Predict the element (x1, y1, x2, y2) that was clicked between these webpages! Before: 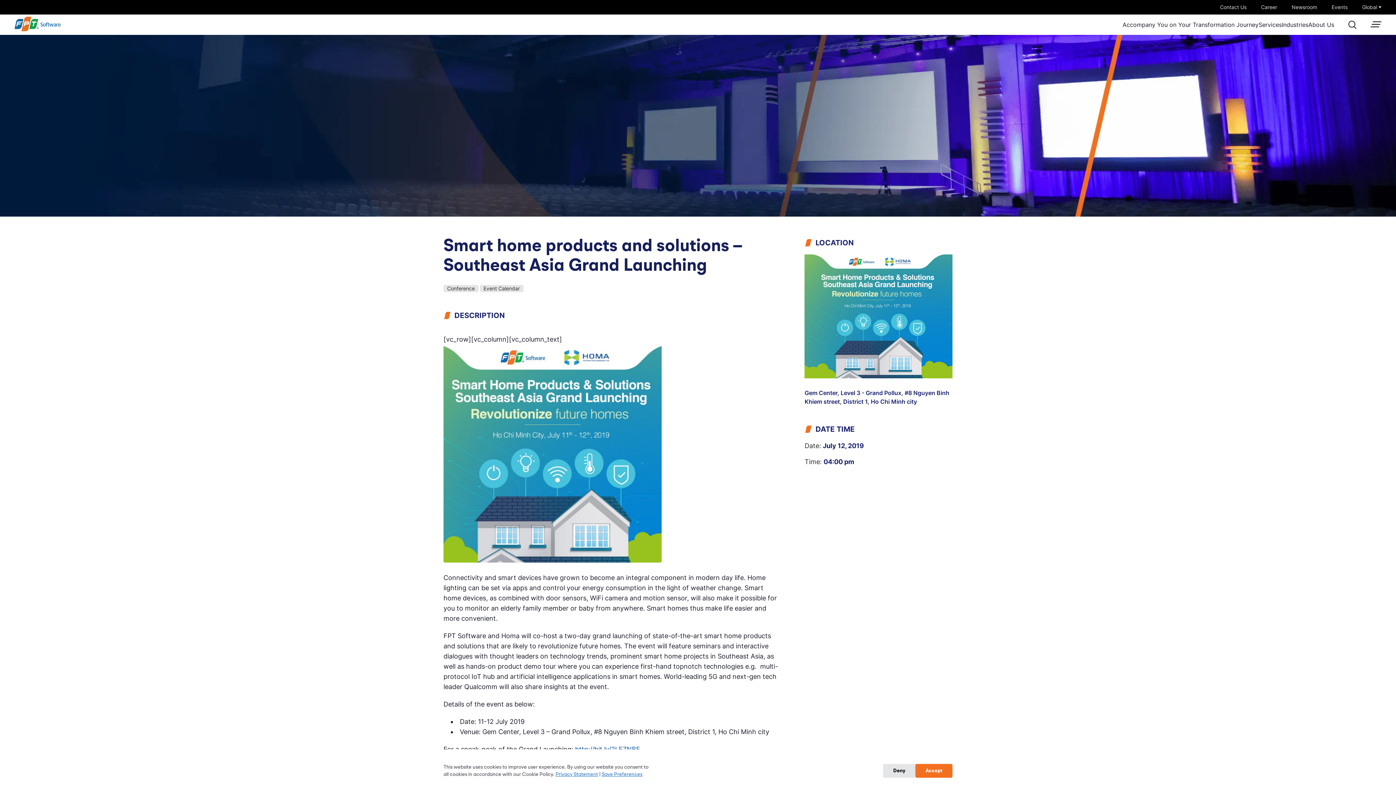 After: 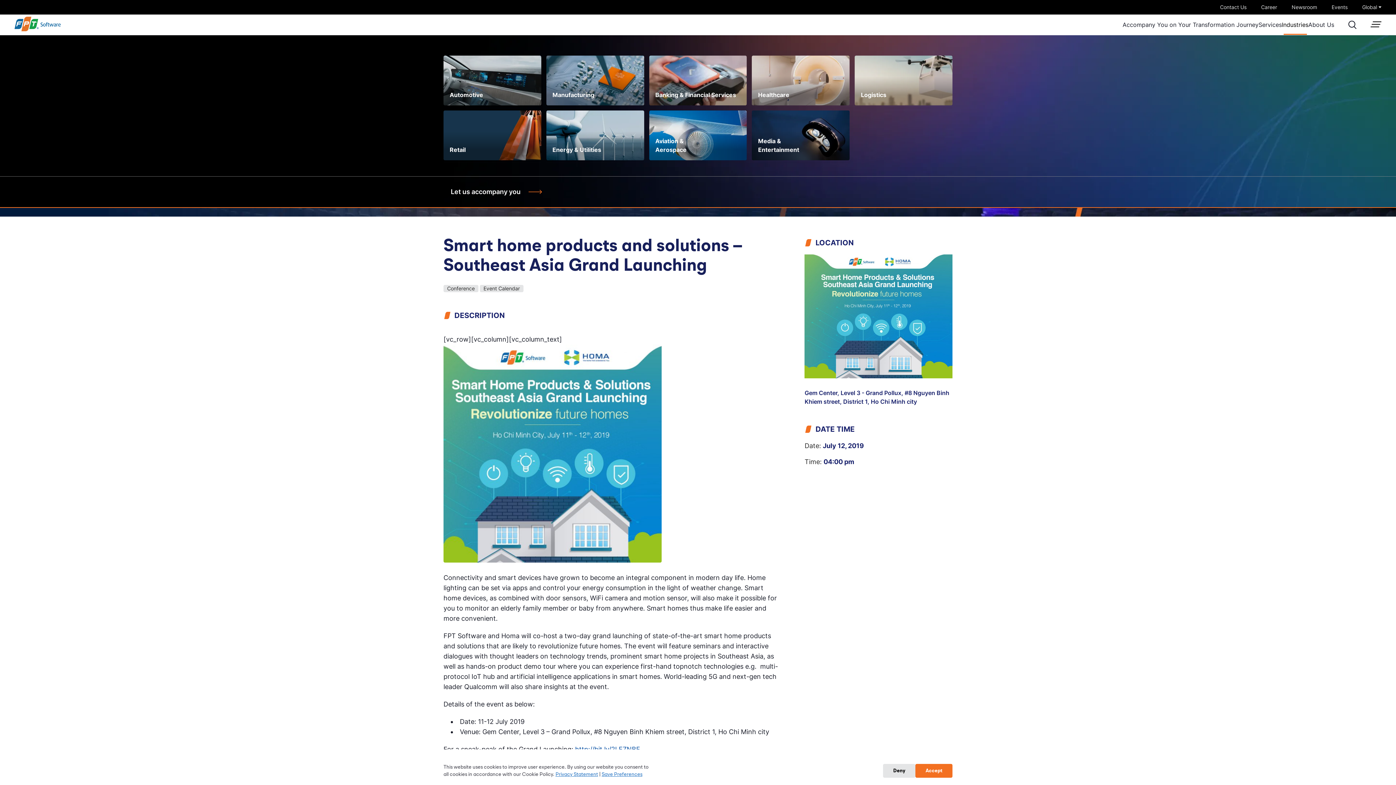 Action: bbox: (1282, 14, 1308, 34) label: Industries